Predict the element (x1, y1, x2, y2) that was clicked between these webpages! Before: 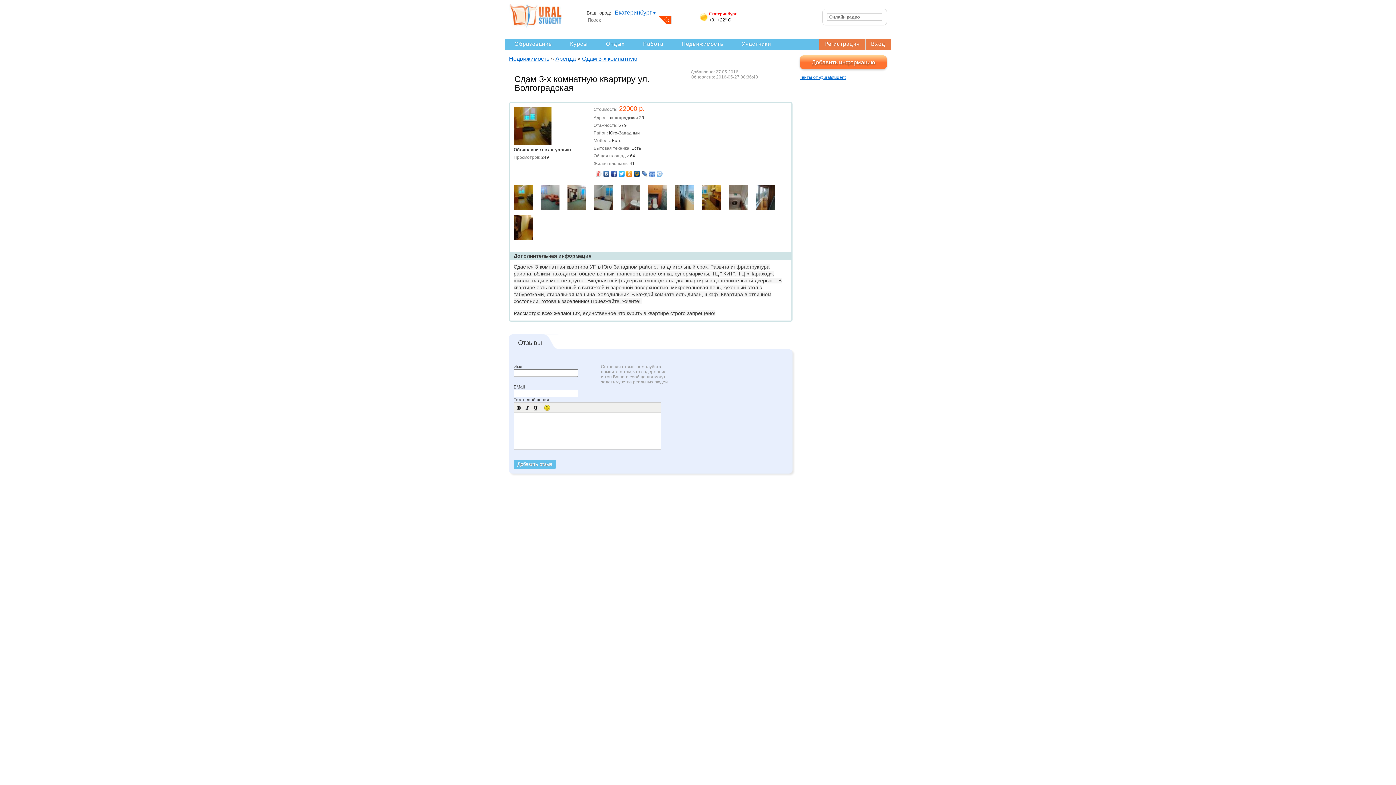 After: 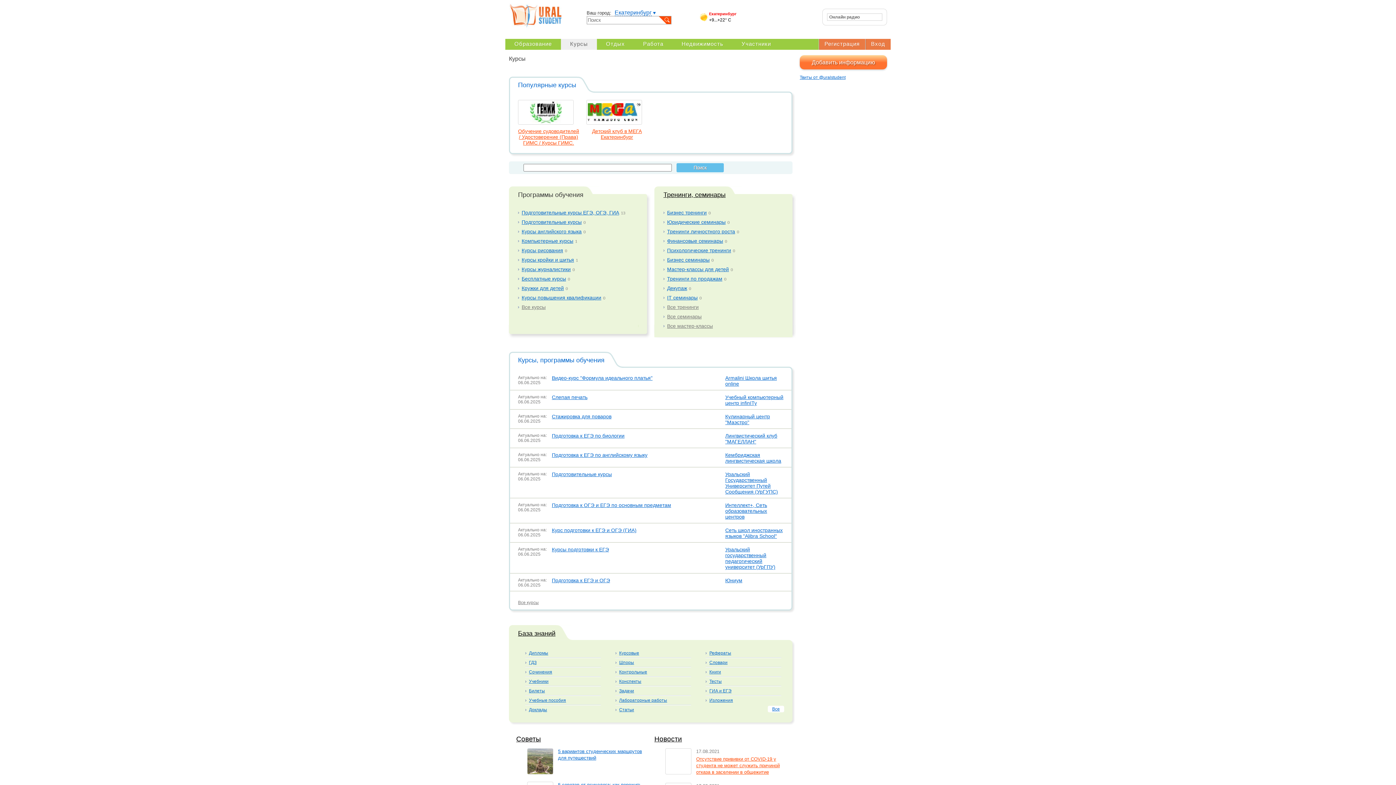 Action: label: Курсы bbox: (570, 40, 588, 46)